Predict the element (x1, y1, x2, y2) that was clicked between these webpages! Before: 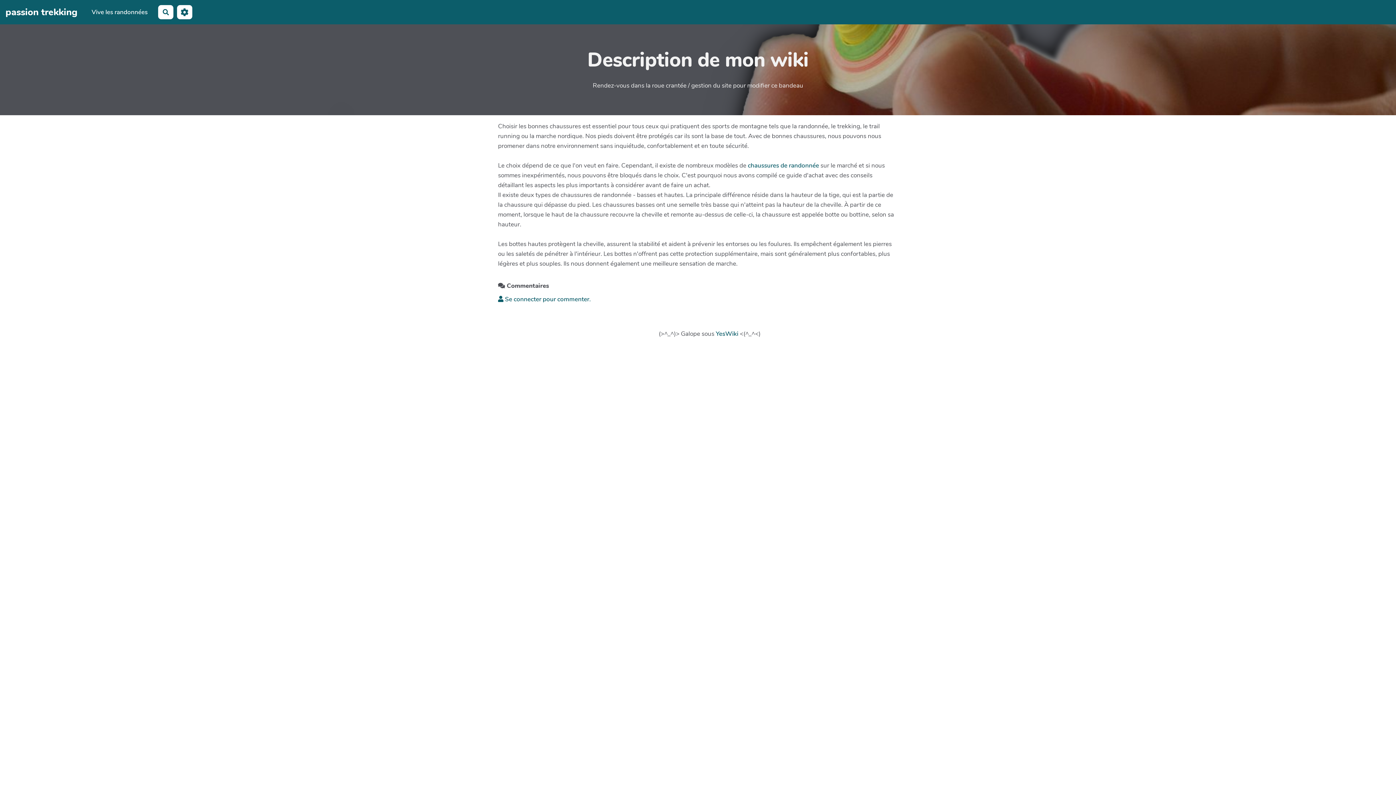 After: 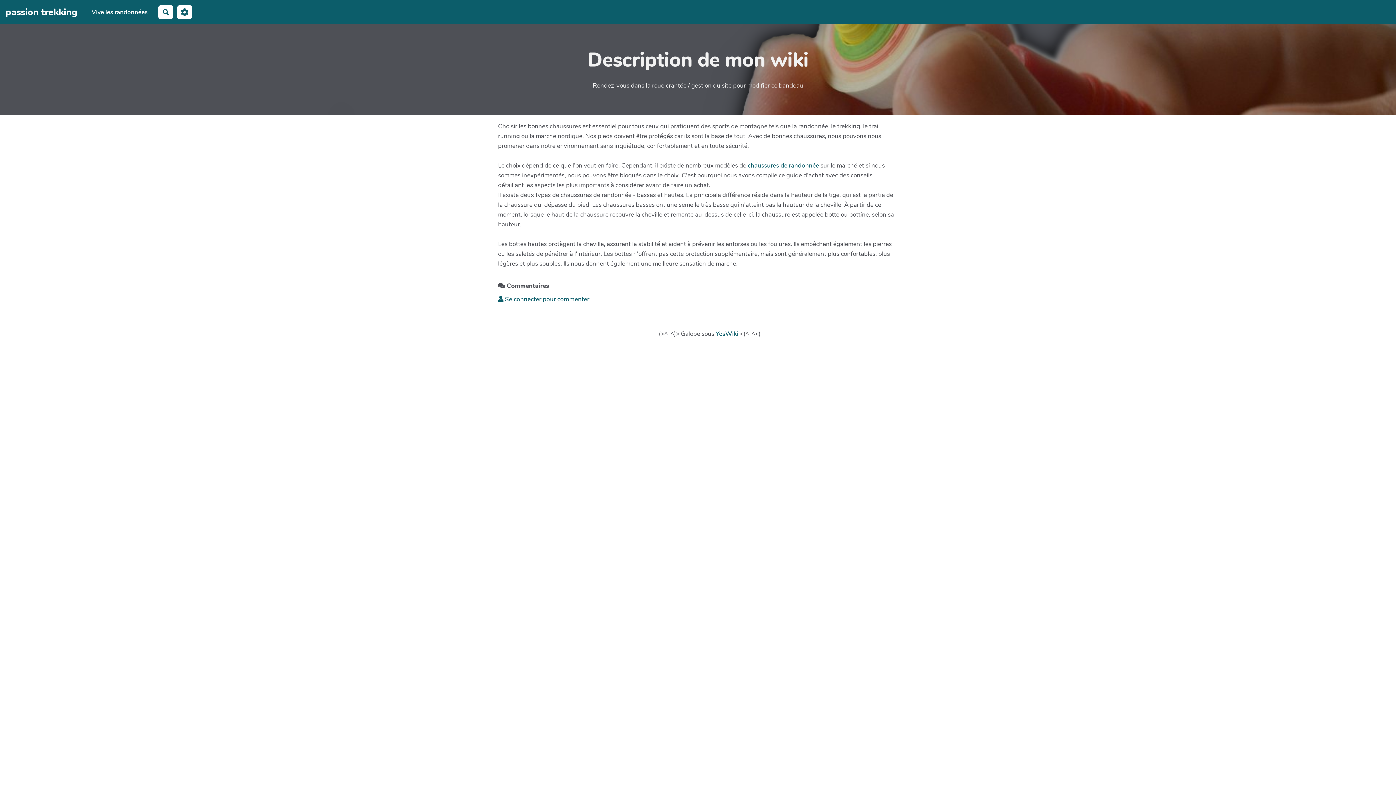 Action: bbox: (0, 3, 83, 21) label: passion trekking
